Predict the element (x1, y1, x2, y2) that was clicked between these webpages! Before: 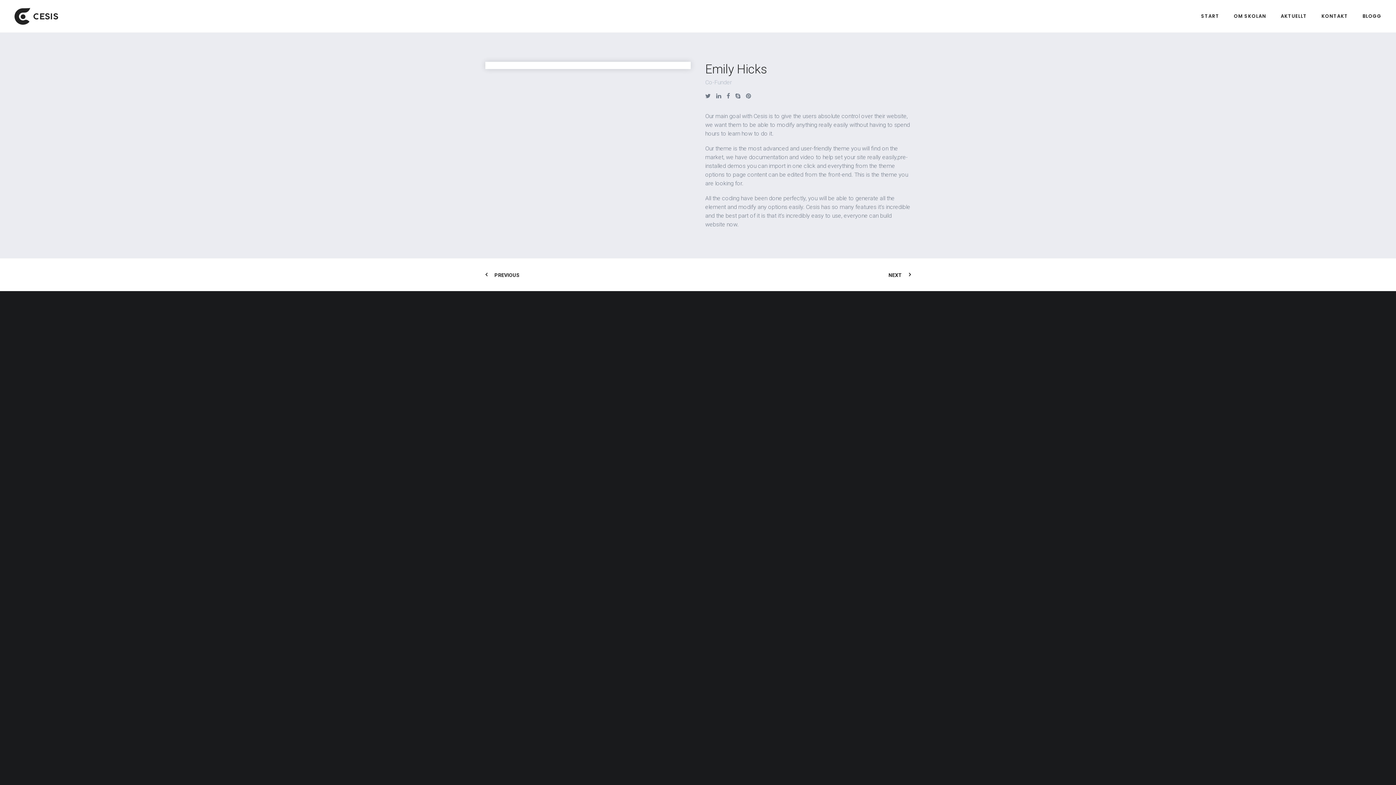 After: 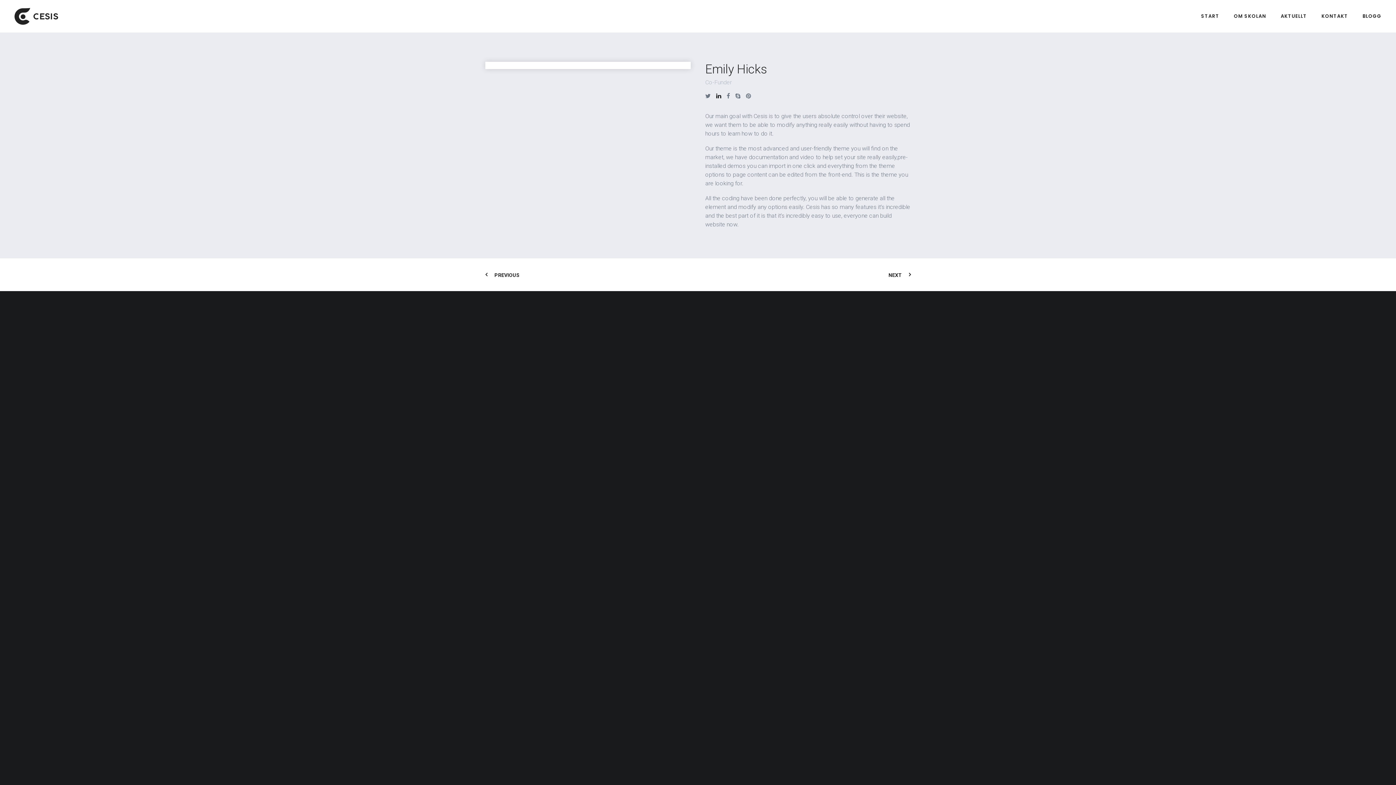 Action: bbox: (716, 93, 721, 98)